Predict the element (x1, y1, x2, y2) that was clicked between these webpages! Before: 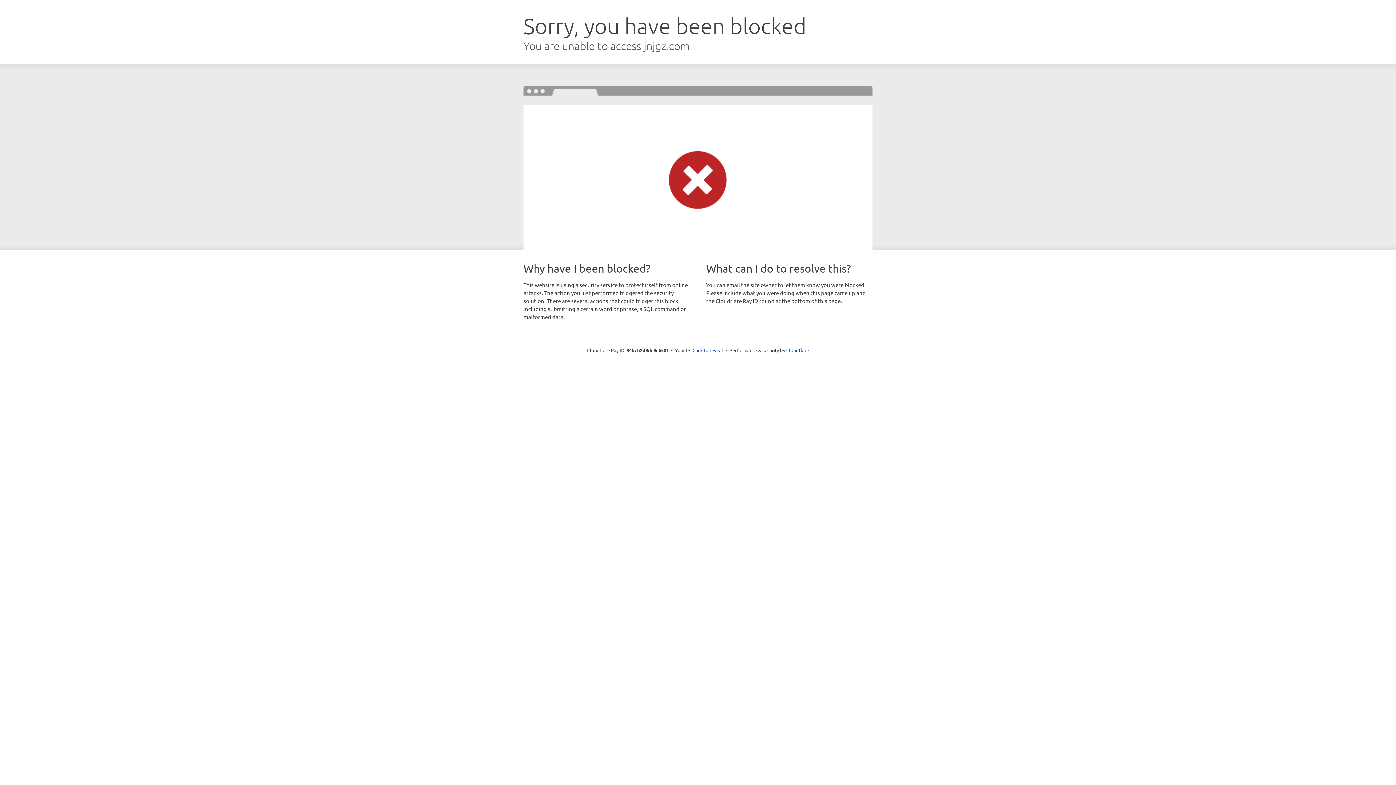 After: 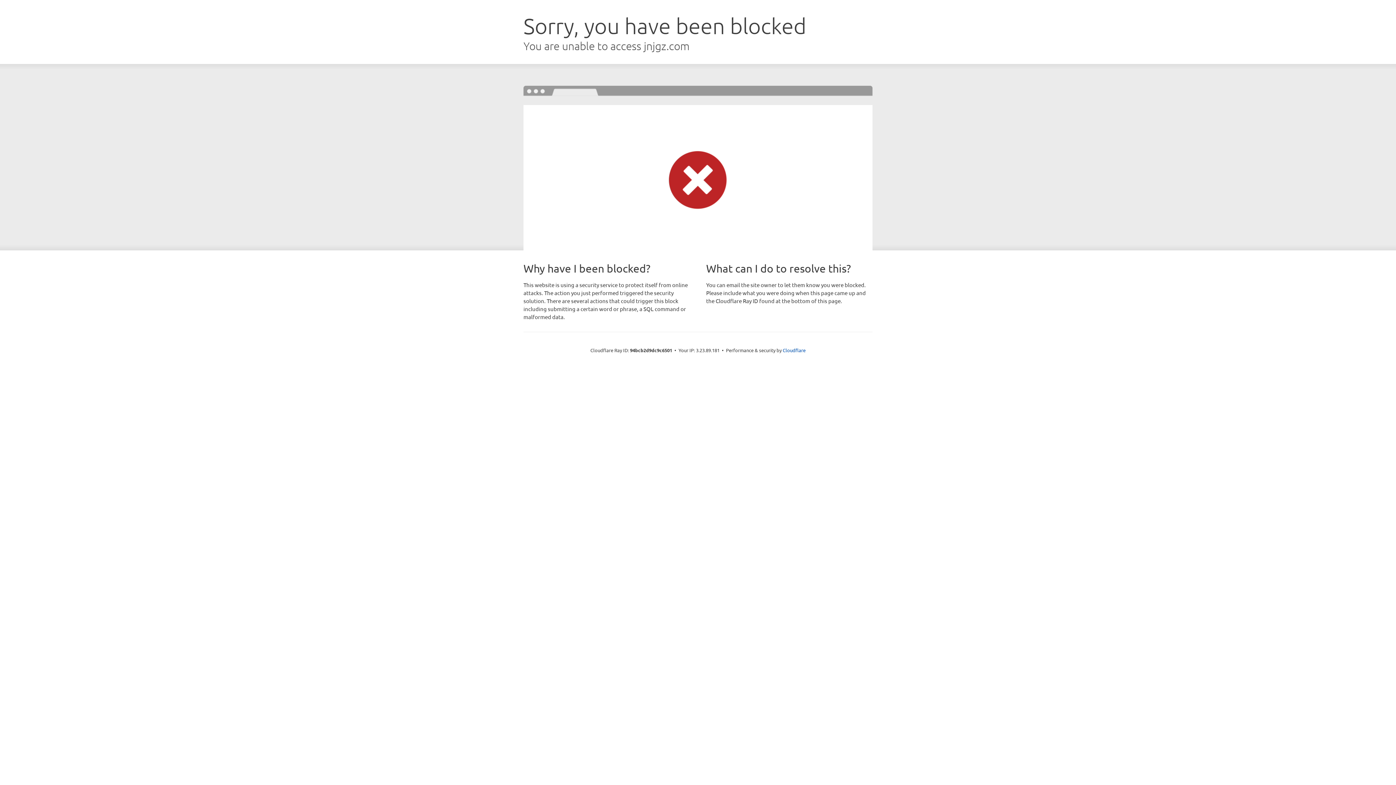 Action: label: Click to reveal bbox: (692, 346, 723, 353)